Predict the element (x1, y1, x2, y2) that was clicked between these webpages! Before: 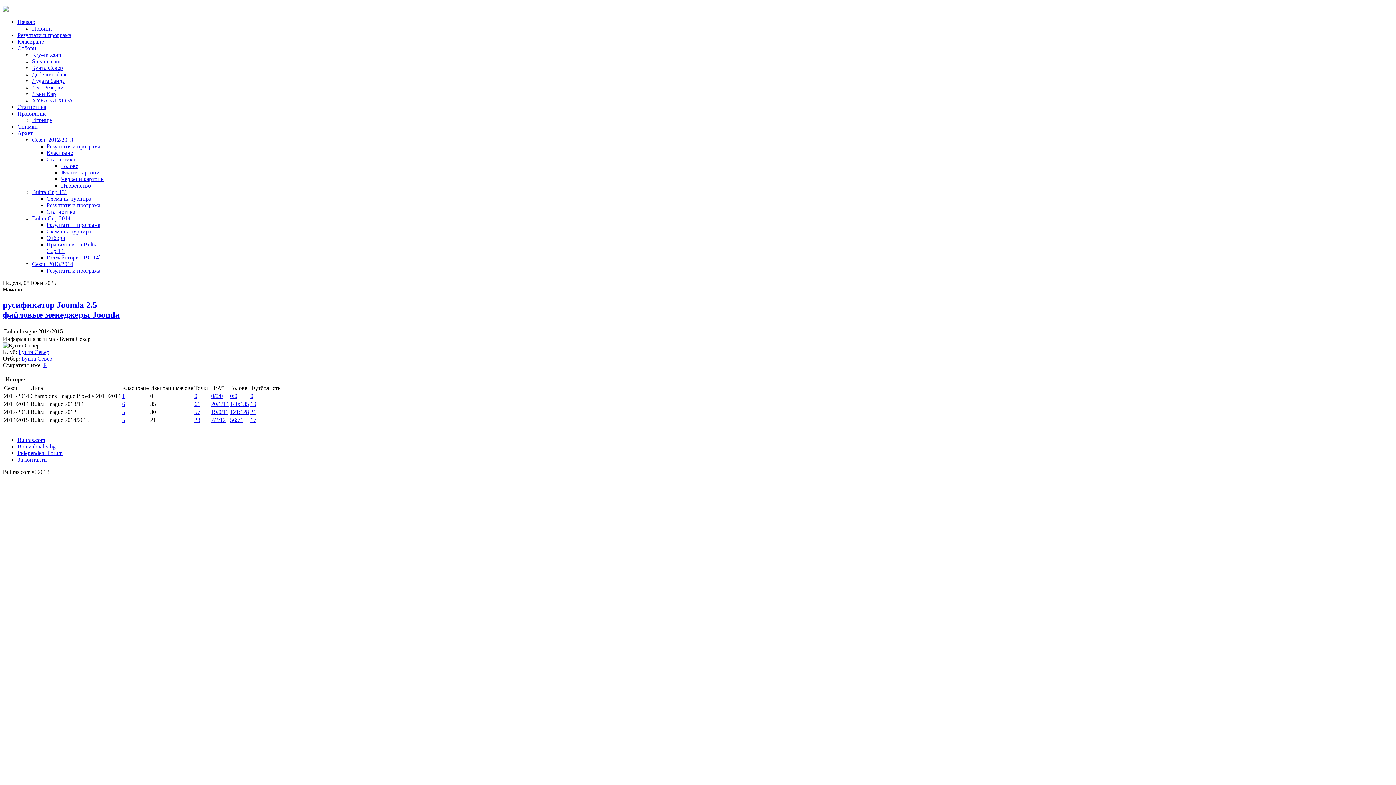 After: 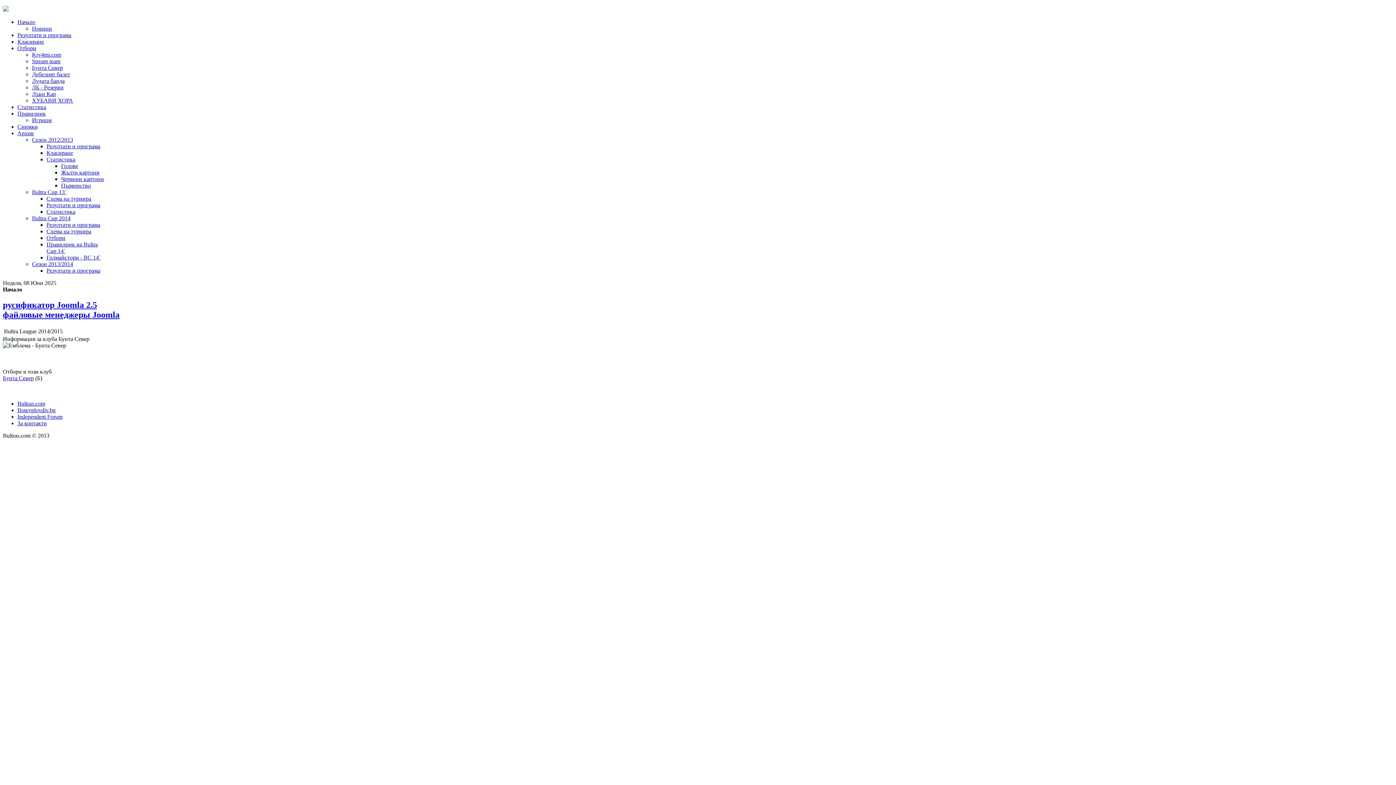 Action: bbox: (18, 349, 49, 355) label: Бунта Север